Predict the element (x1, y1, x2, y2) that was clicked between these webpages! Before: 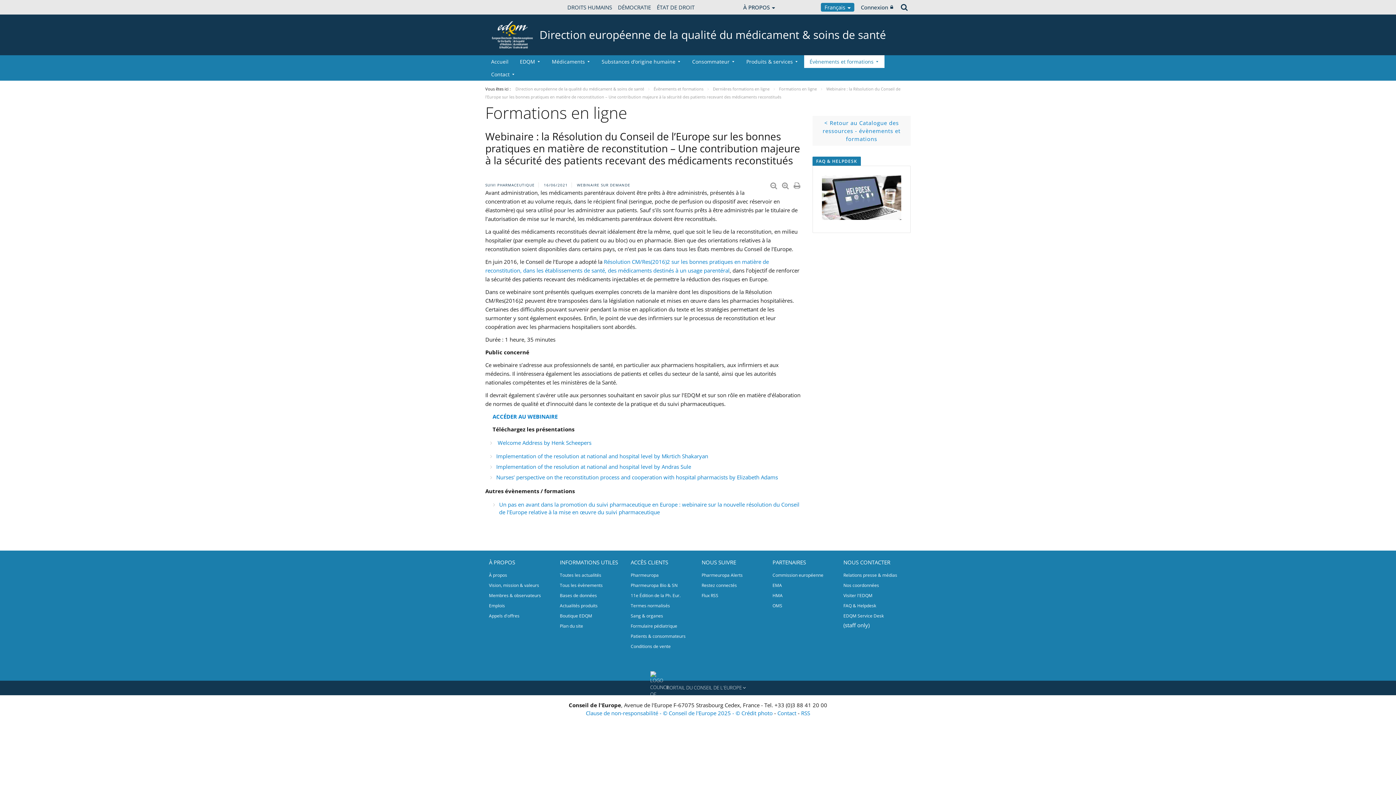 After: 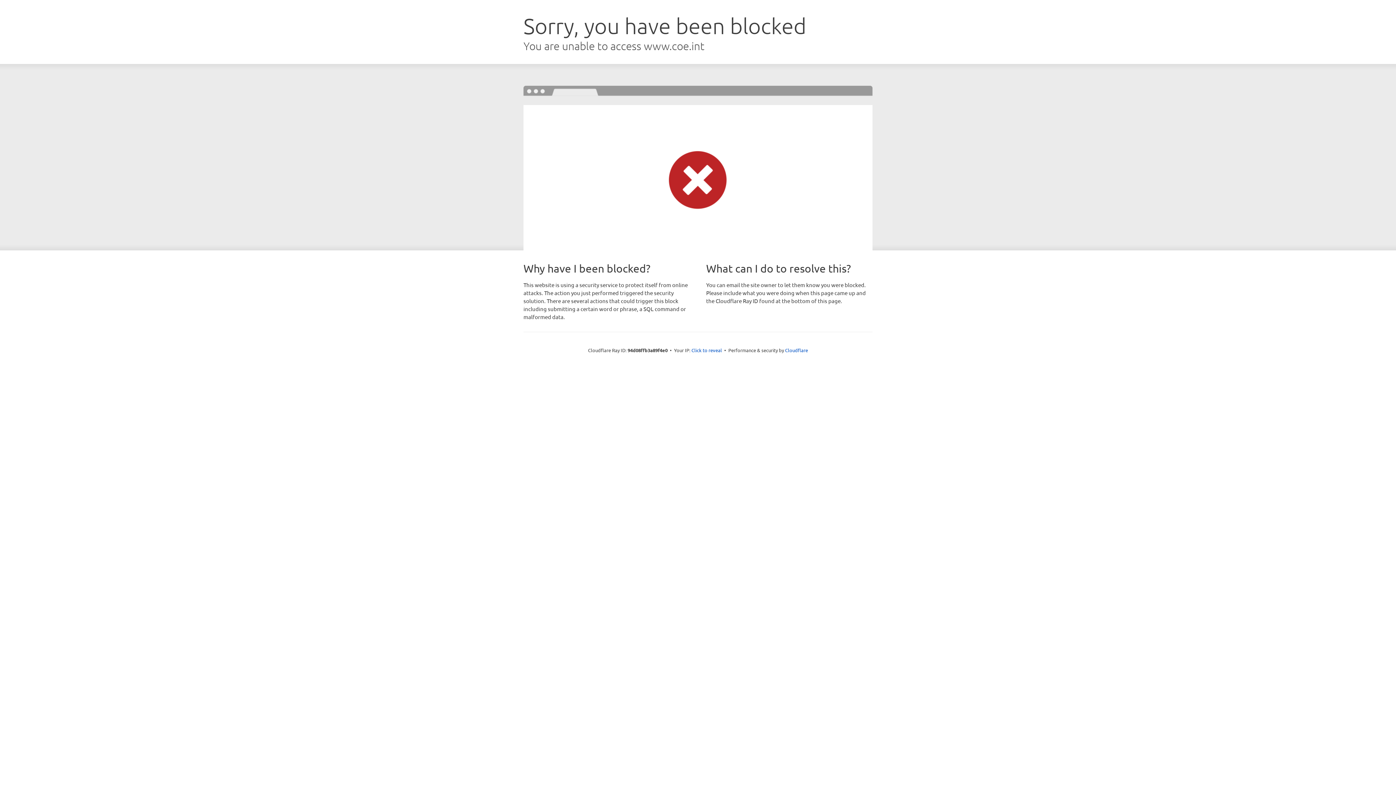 Action: label: Clause de non-responsabilité - © Conseil de l'Europe 2025 - © Crédit photo  bbox: (586, 709, 774, 717)